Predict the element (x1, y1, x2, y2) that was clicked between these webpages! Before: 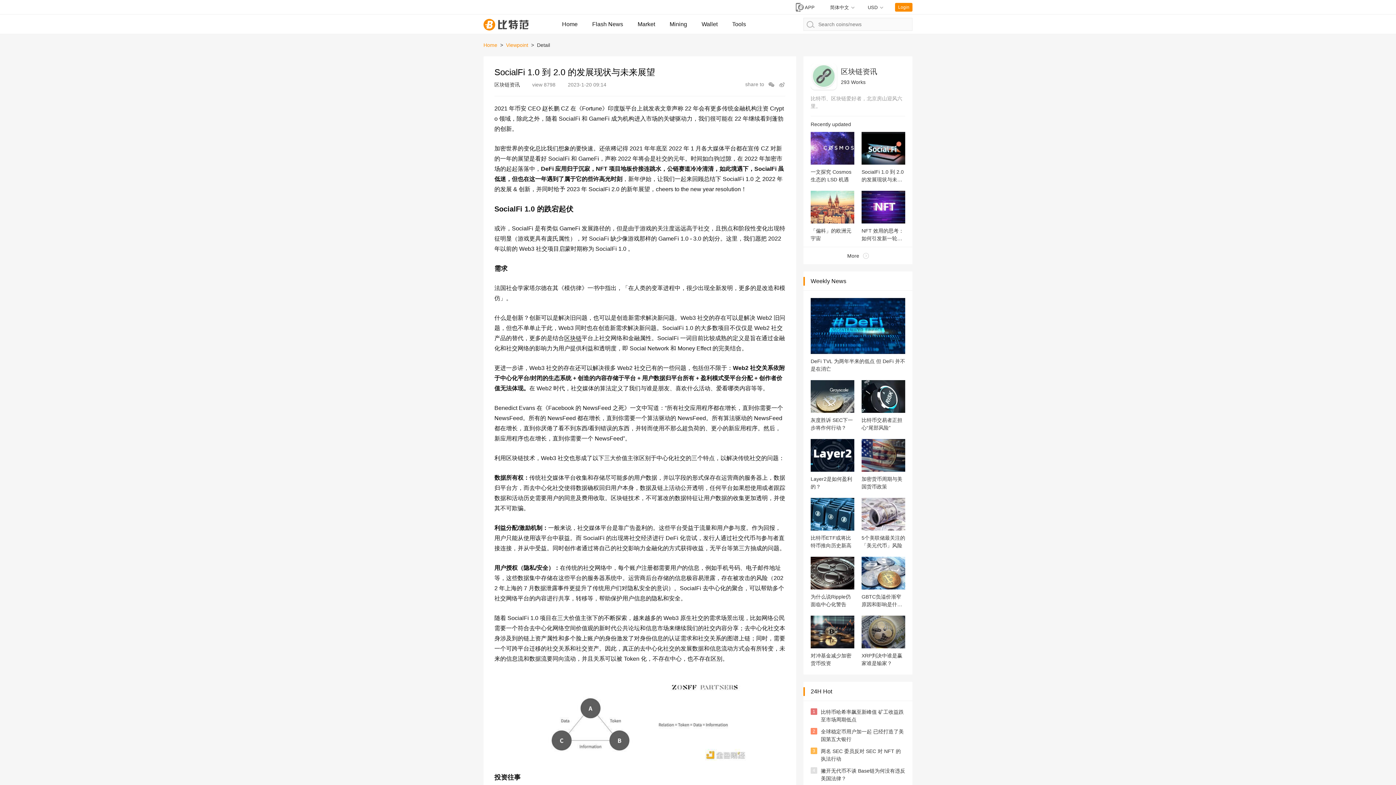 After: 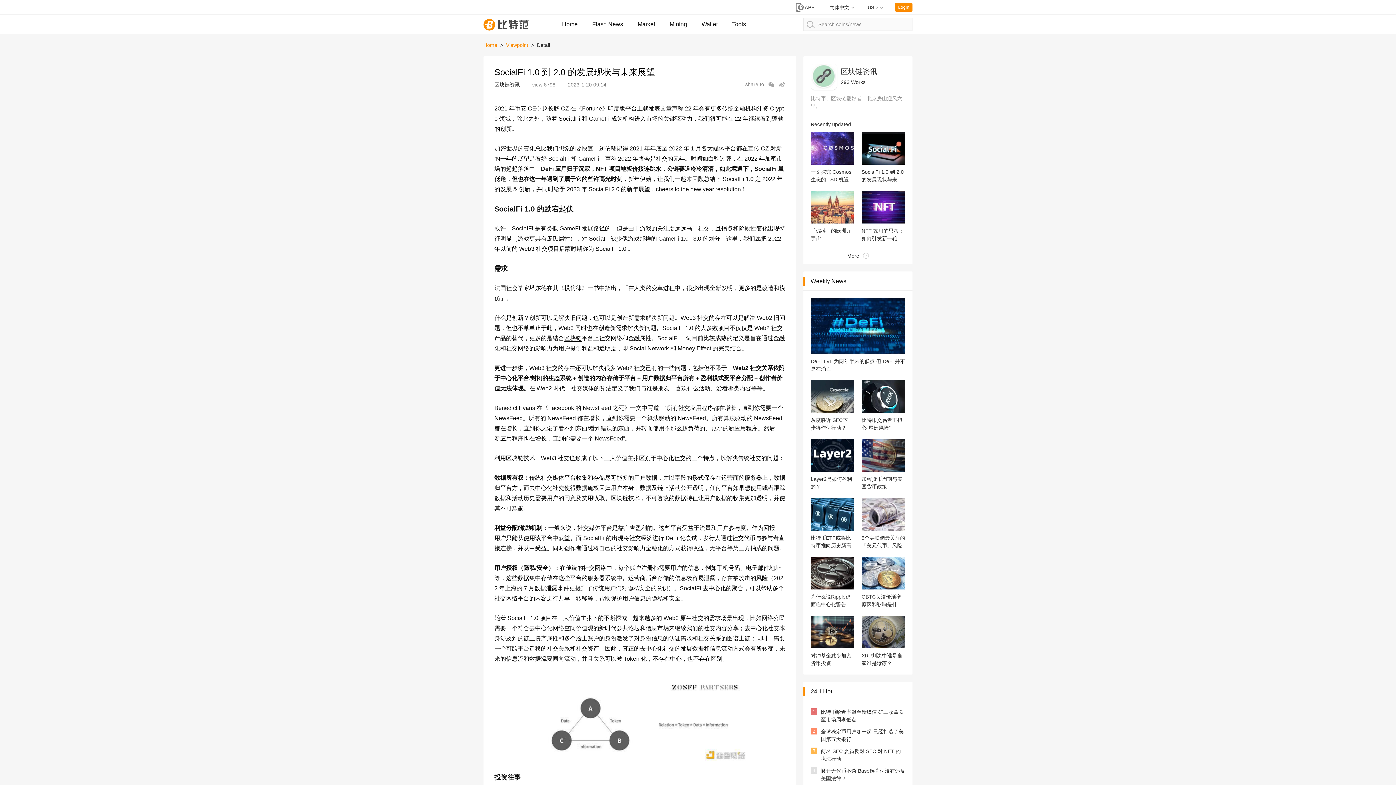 Action: label: APP bbox: (778, 0, 830, 14)